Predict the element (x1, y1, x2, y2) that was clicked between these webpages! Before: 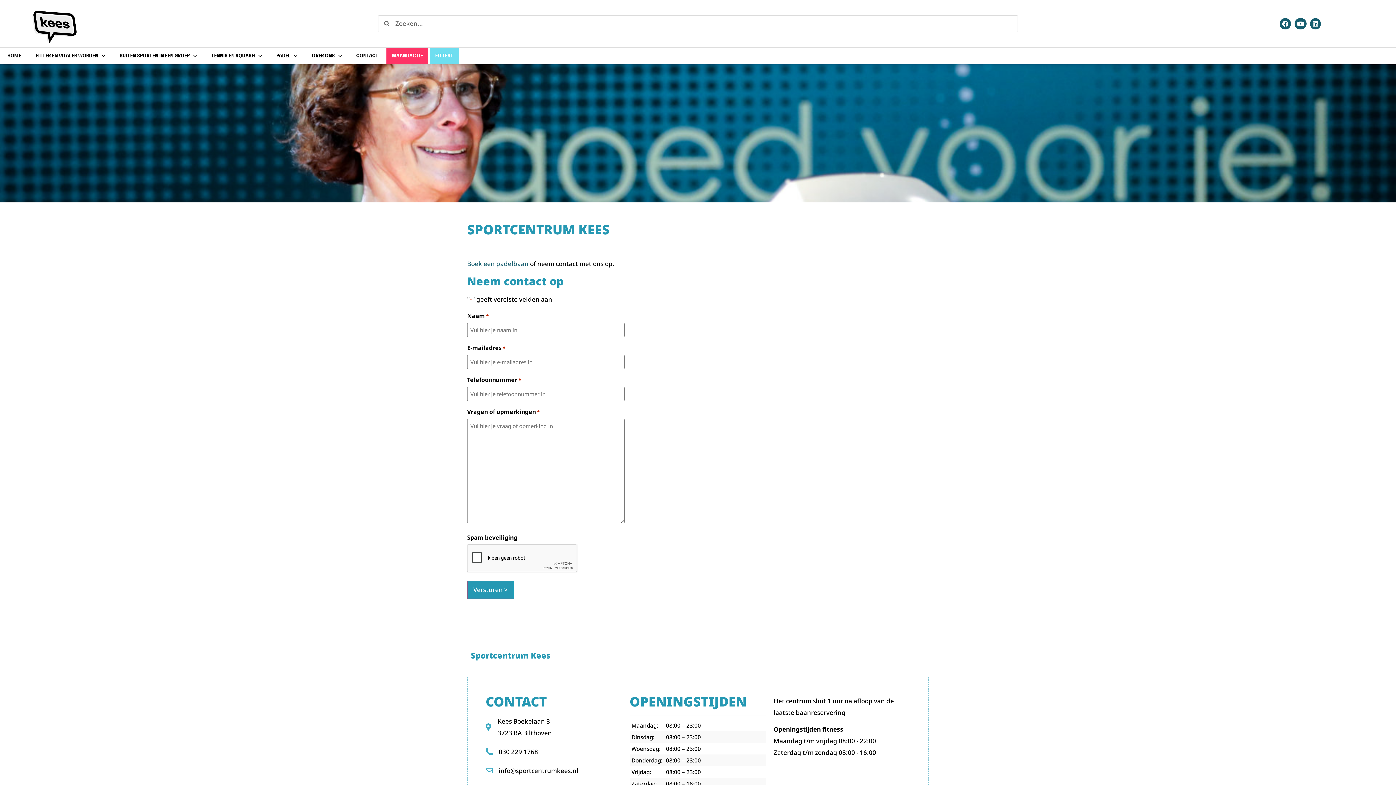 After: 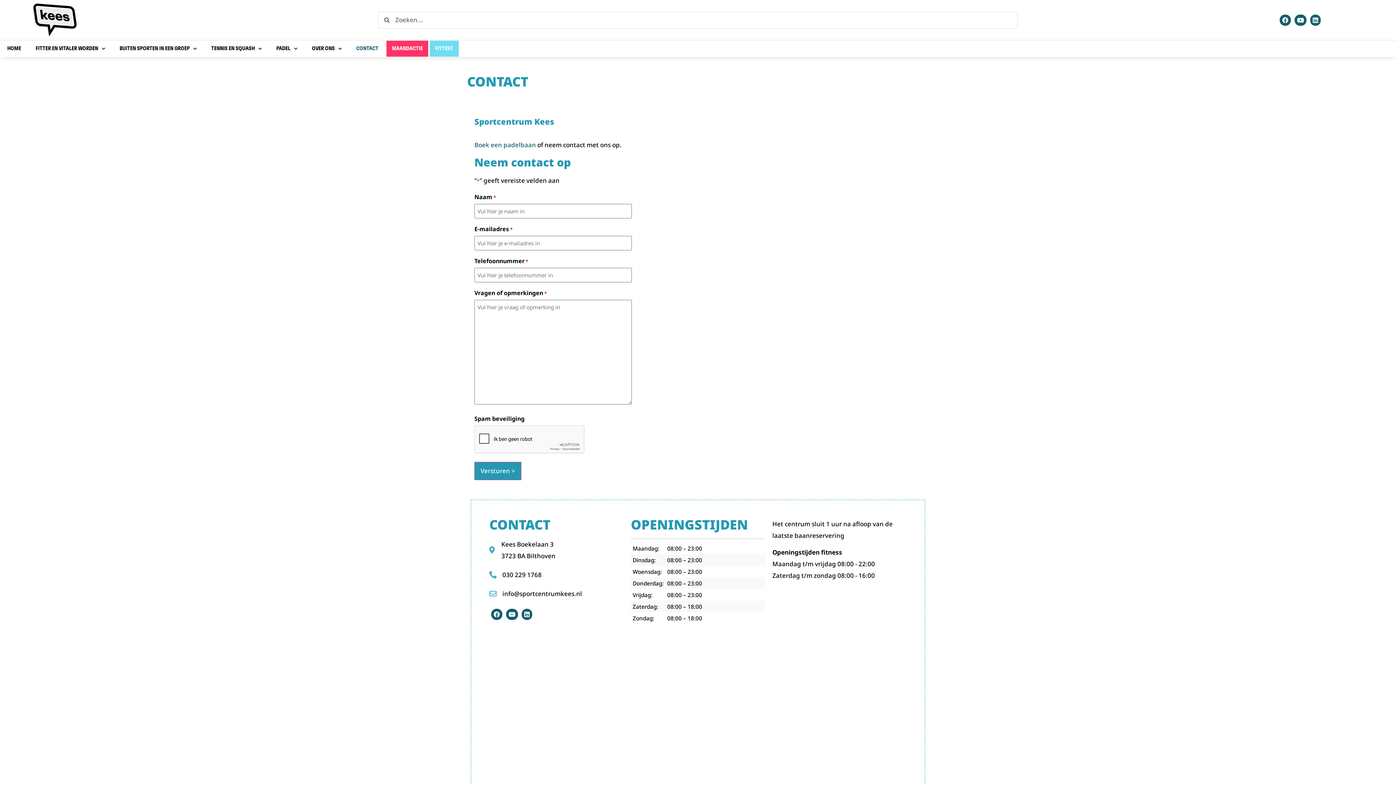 Action: bbox: (349, 47, 385, 64) label: CONTACT